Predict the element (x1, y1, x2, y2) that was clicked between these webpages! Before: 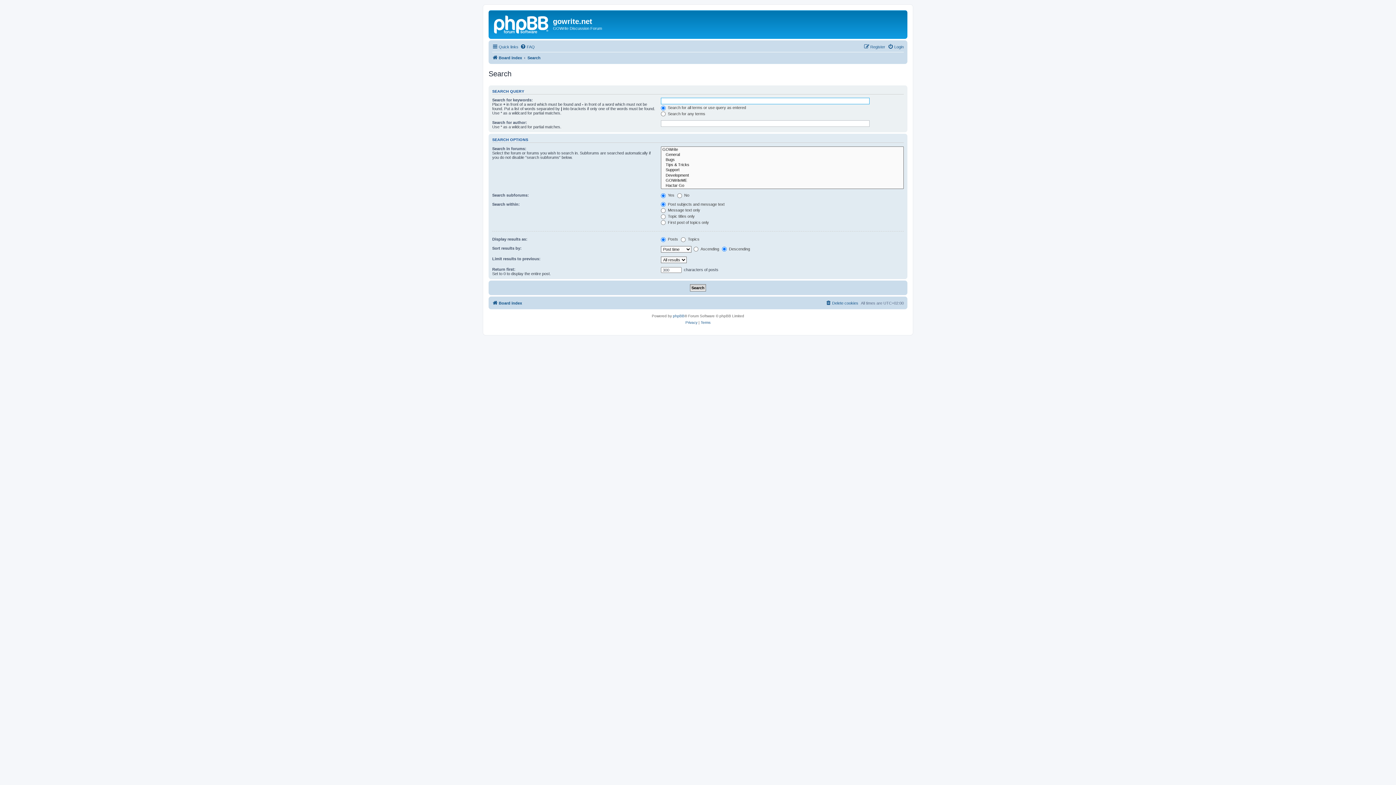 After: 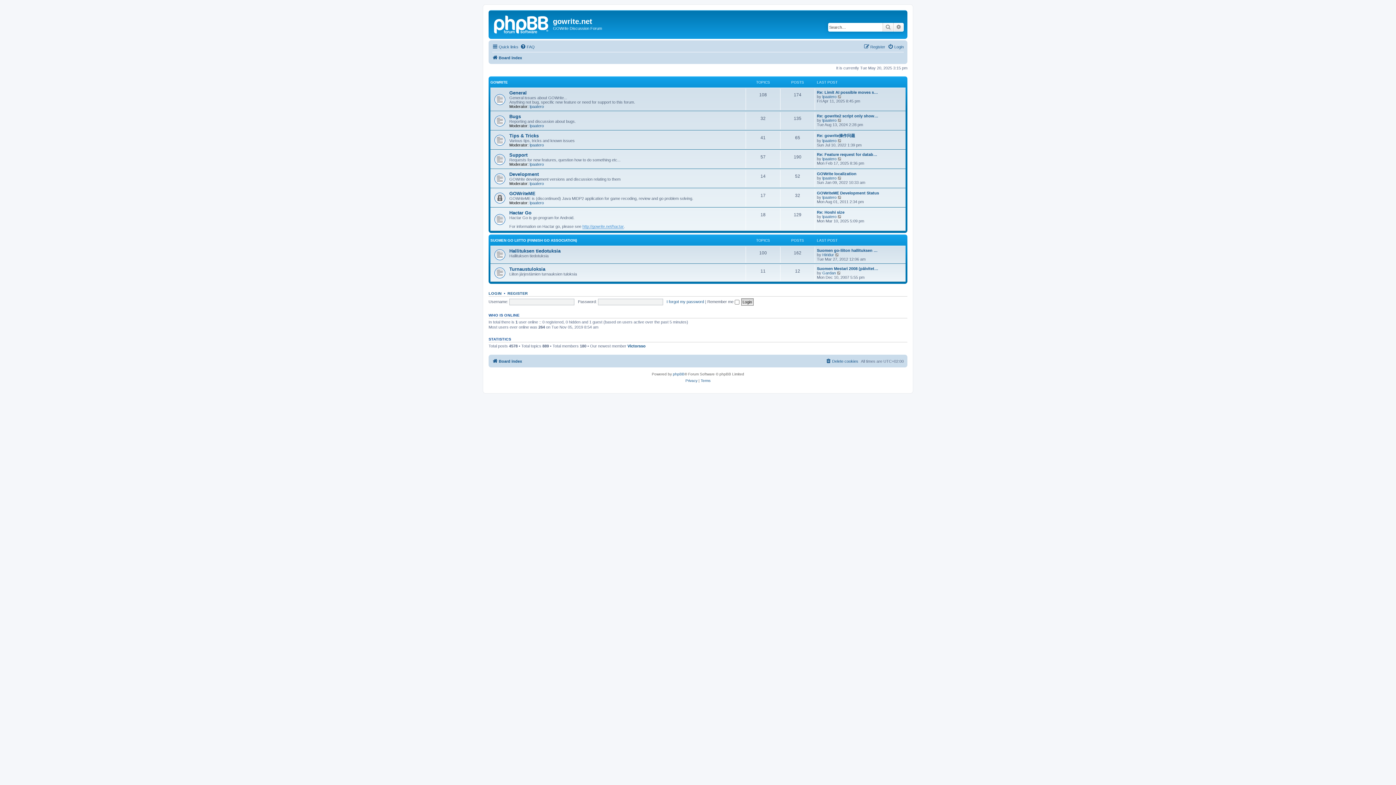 Action: bbox: (492, 53, 522, 62) label: Board index